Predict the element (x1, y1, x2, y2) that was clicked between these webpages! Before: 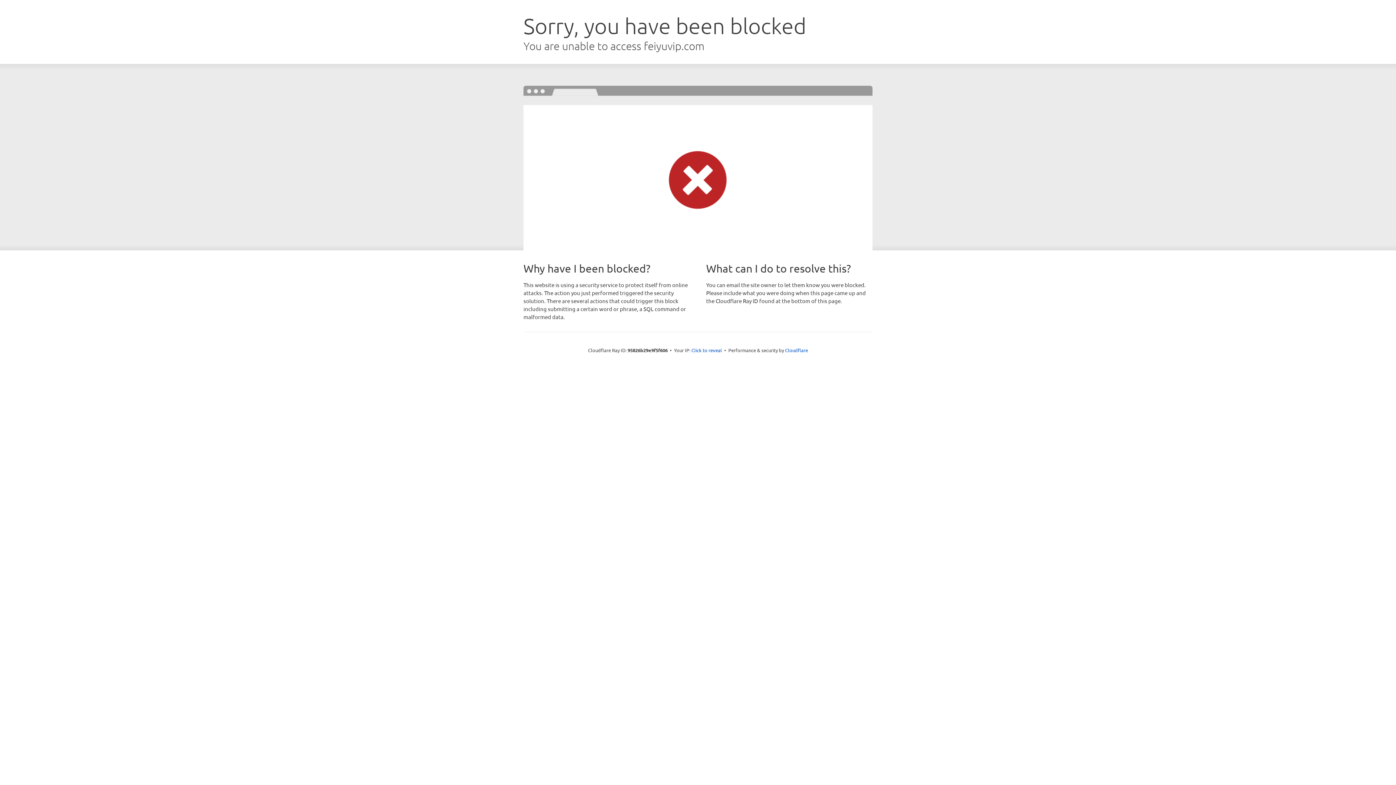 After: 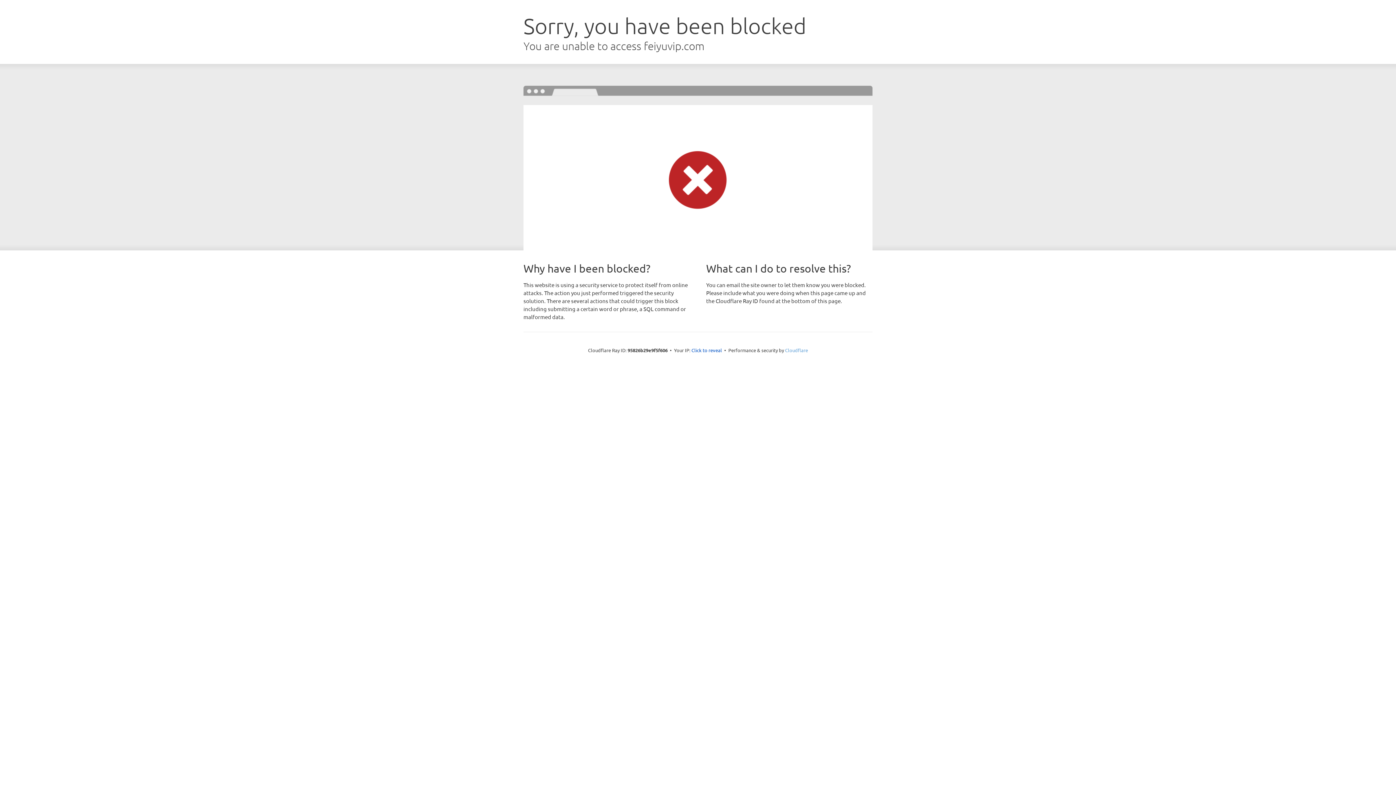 Action: label: Cloudflare bbox: (785, 347, 808, 353)